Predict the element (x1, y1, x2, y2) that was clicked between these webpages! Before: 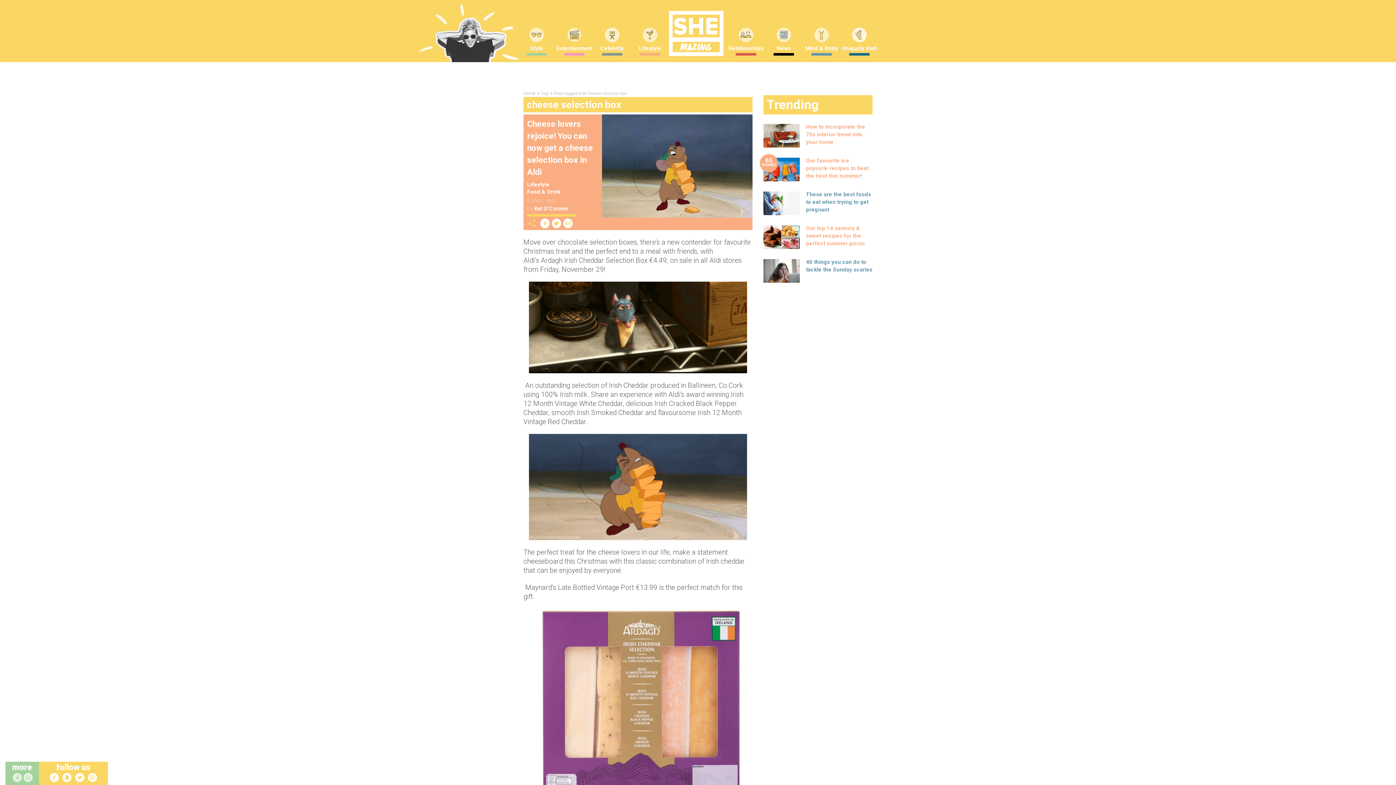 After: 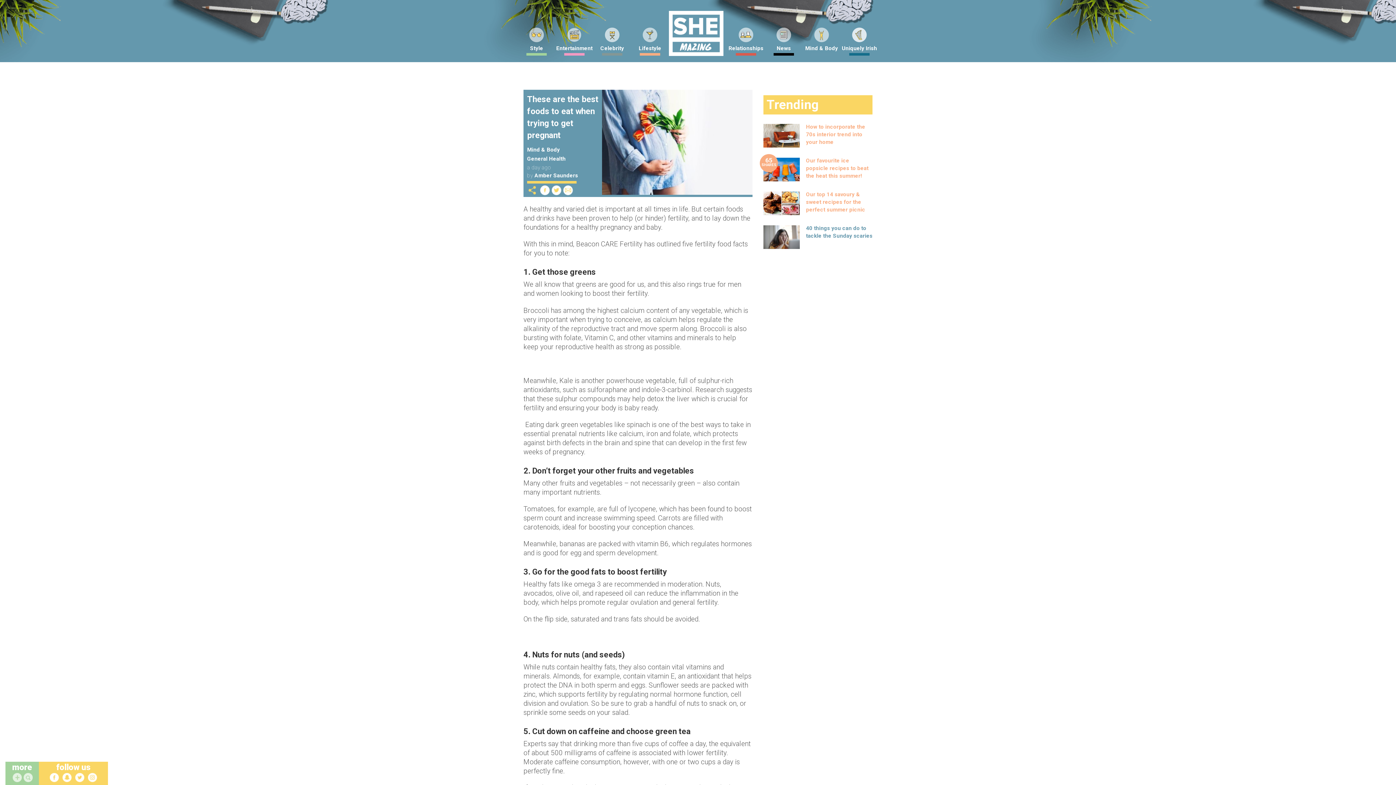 Action: label: These are the best foods to eat when trying to get pregnant bbox: (806, 191, 871, 213)